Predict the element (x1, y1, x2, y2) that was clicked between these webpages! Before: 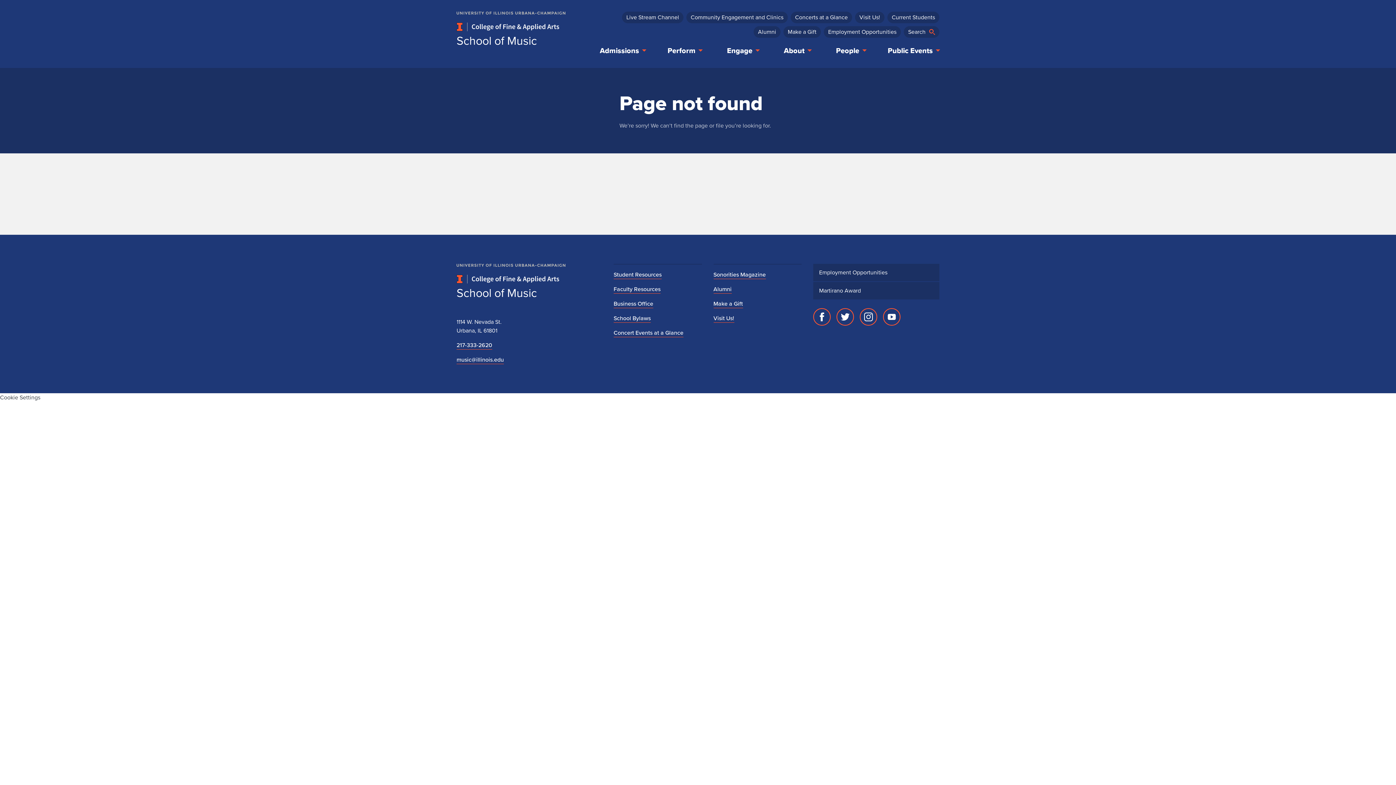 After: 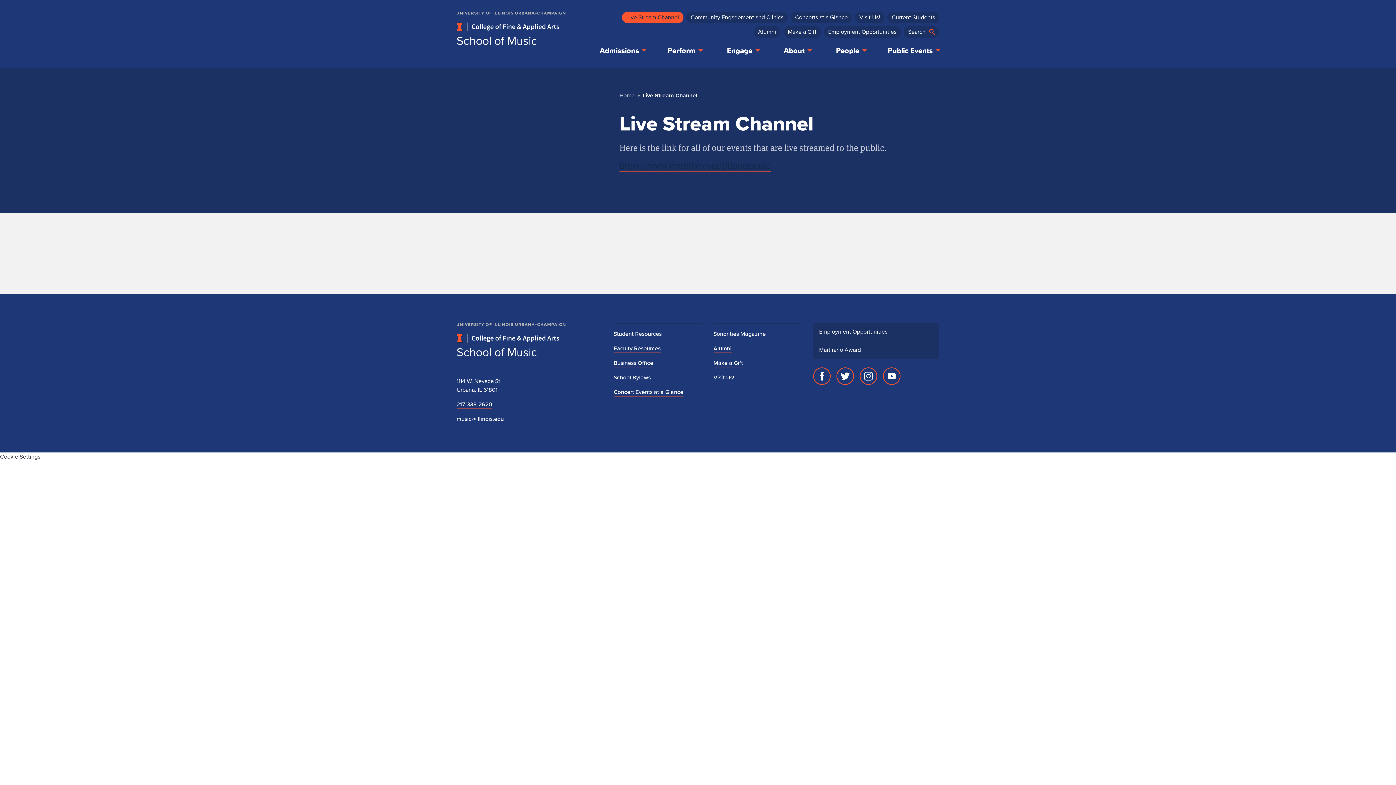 Action: bbox: (622, 11, 683, 23) label: Live Stream Channel